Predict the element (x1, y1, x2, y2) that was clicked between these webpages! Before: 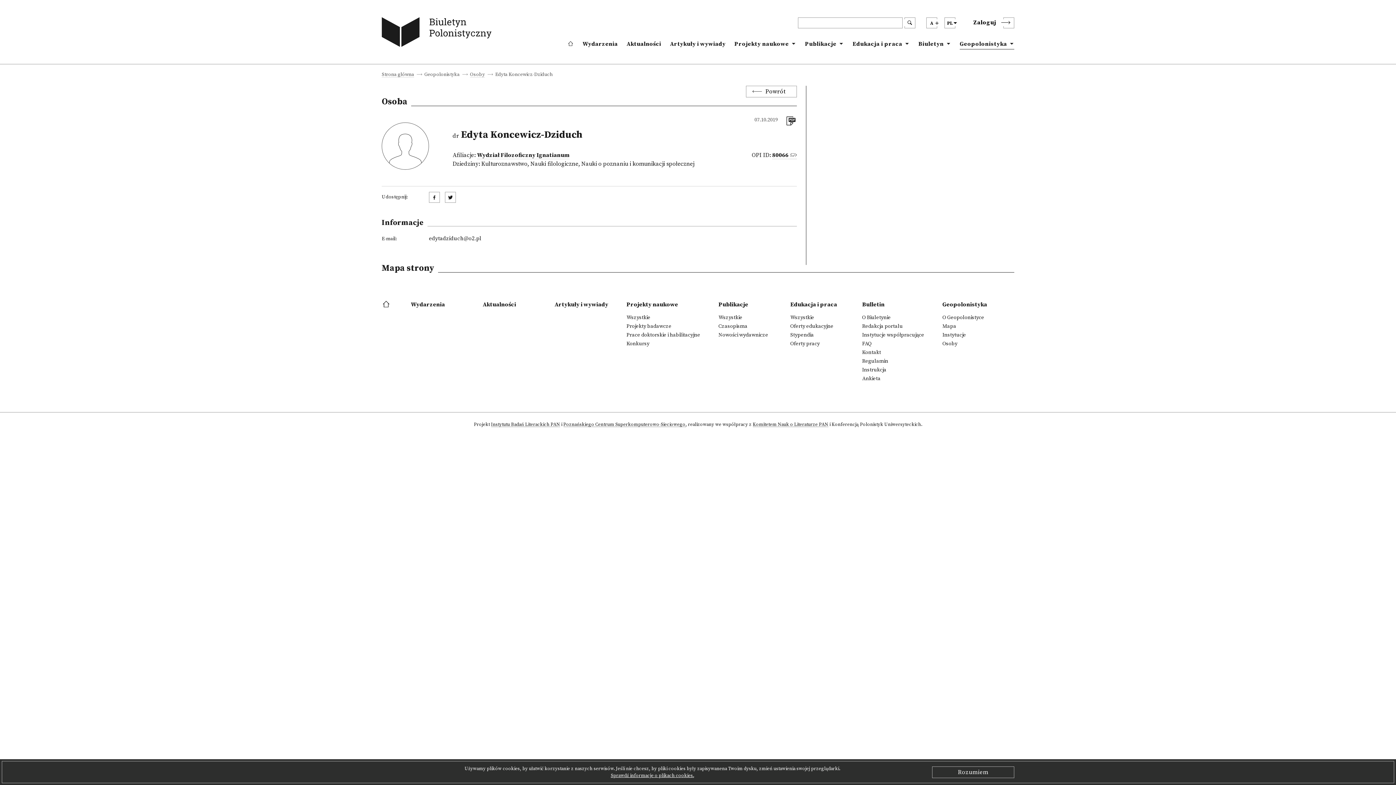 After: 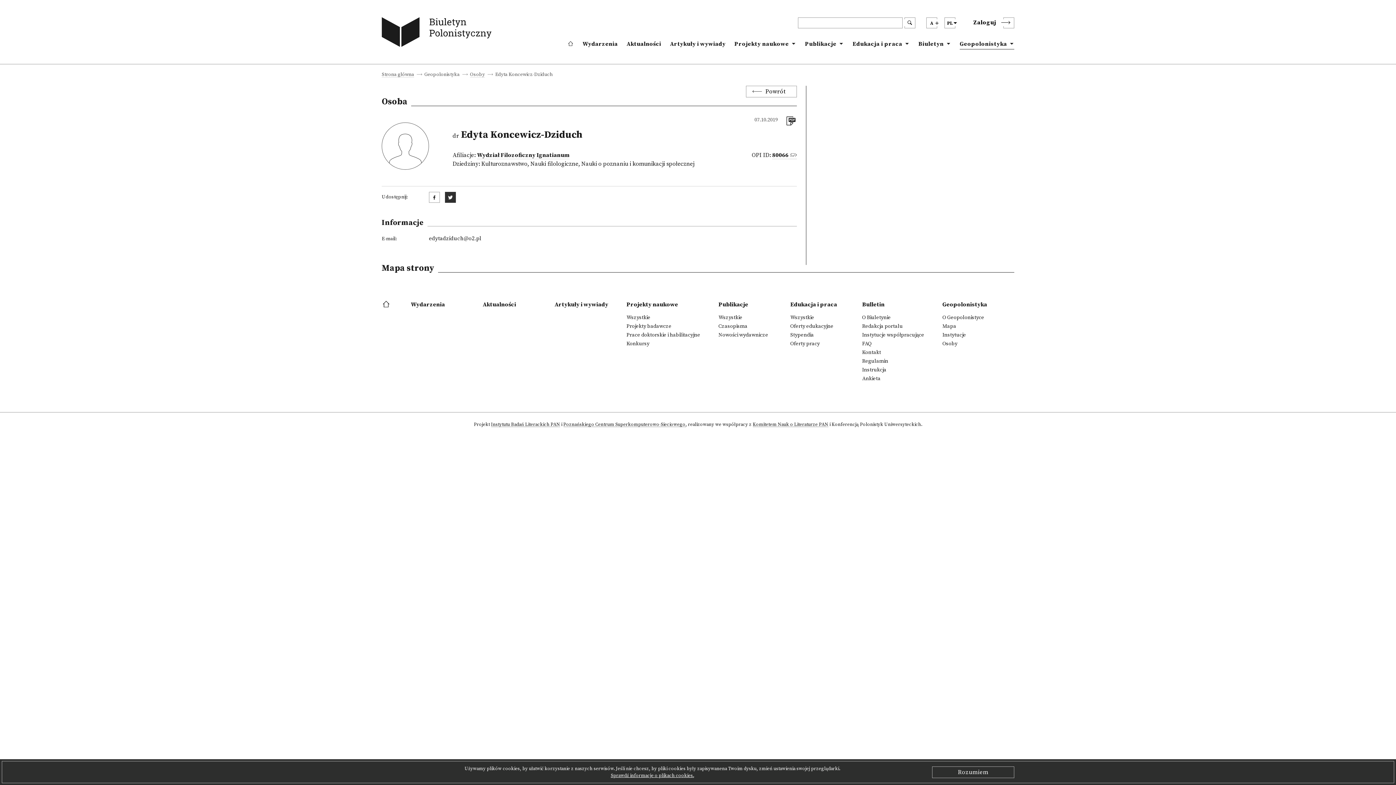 Action: bbox: (445, 192, 456, 202)